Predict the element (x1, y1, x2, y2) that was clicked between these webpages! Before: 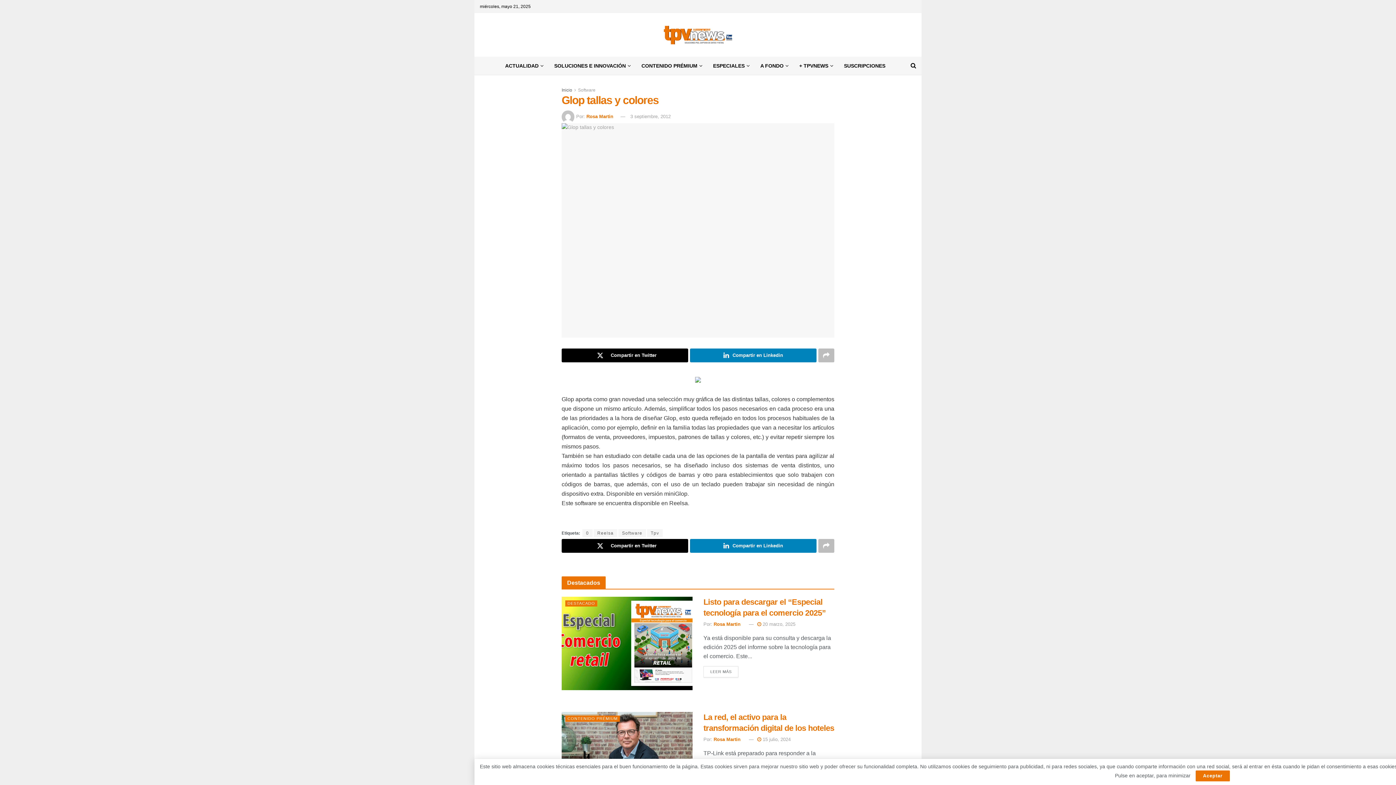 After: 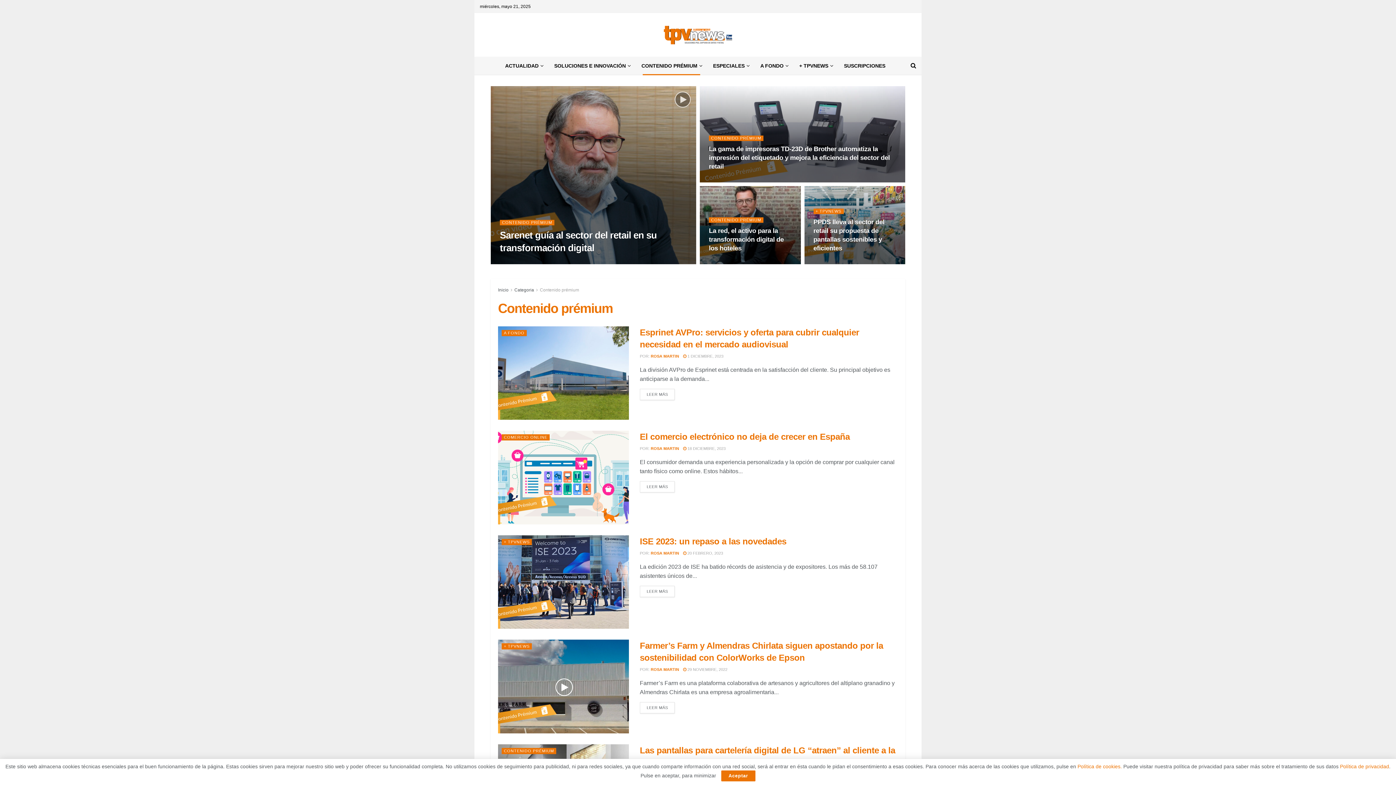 Action: bbox: (565, 716, 620, 722) label: CONTENIDO PRÉMIUM